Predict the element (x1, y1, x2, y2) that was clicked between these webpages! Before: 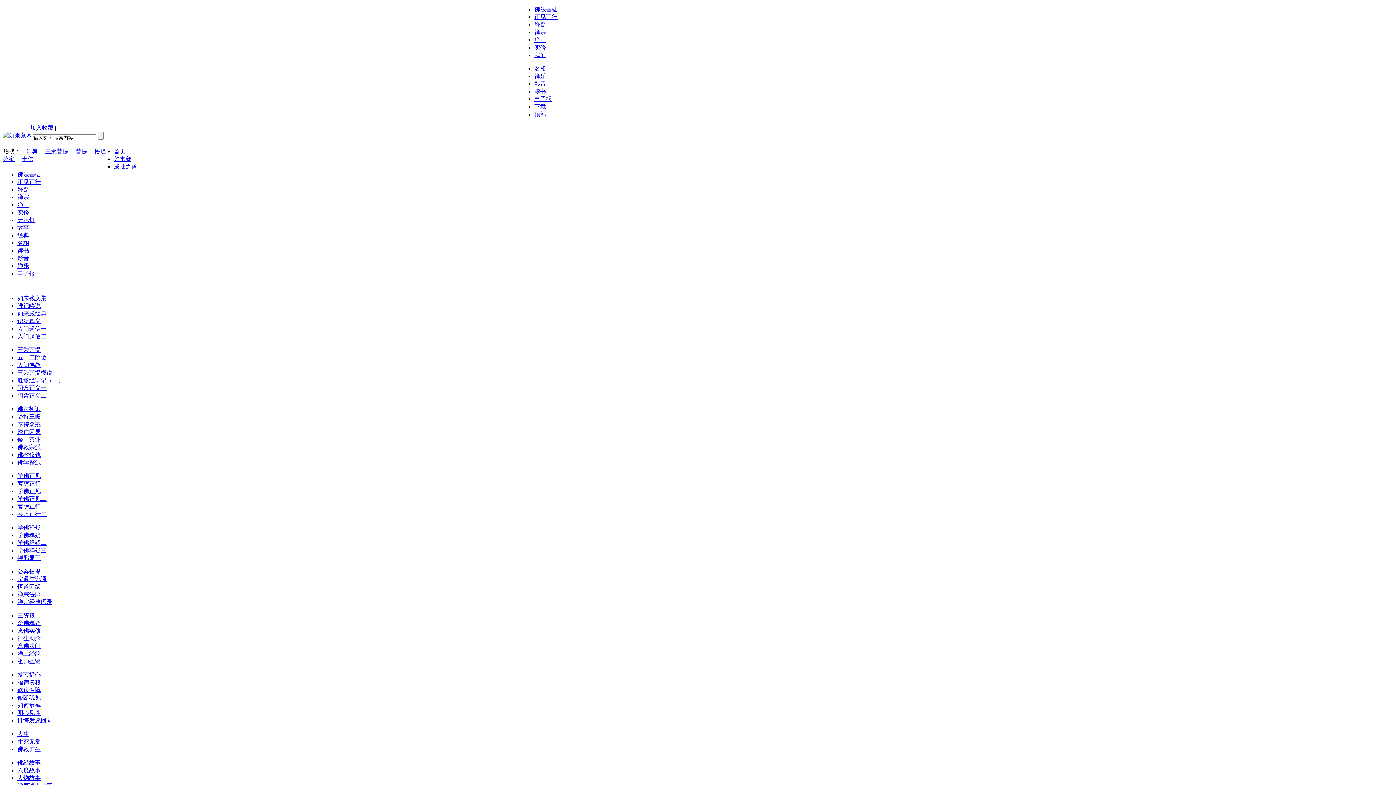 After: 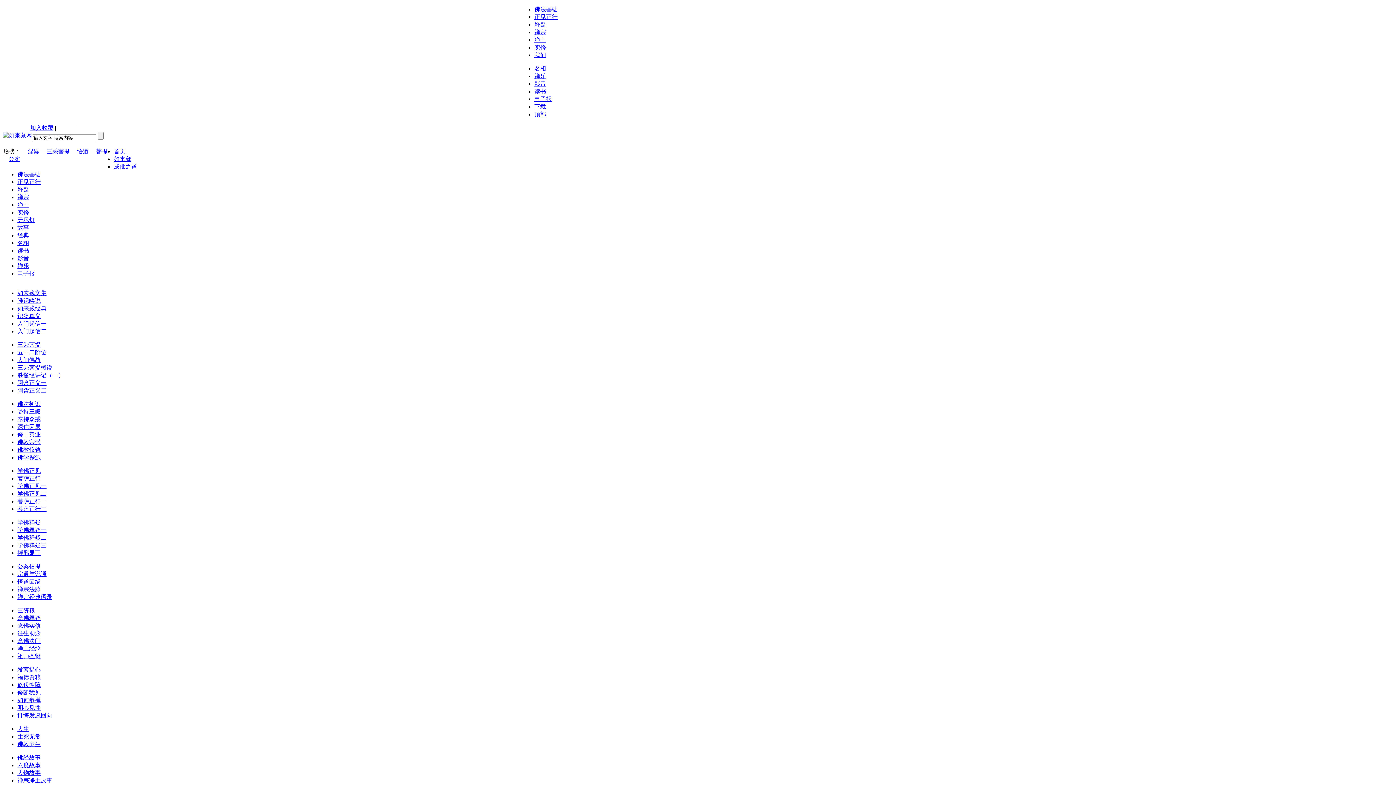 Action: bbox: (113, 148, 125, 154) label: 首页